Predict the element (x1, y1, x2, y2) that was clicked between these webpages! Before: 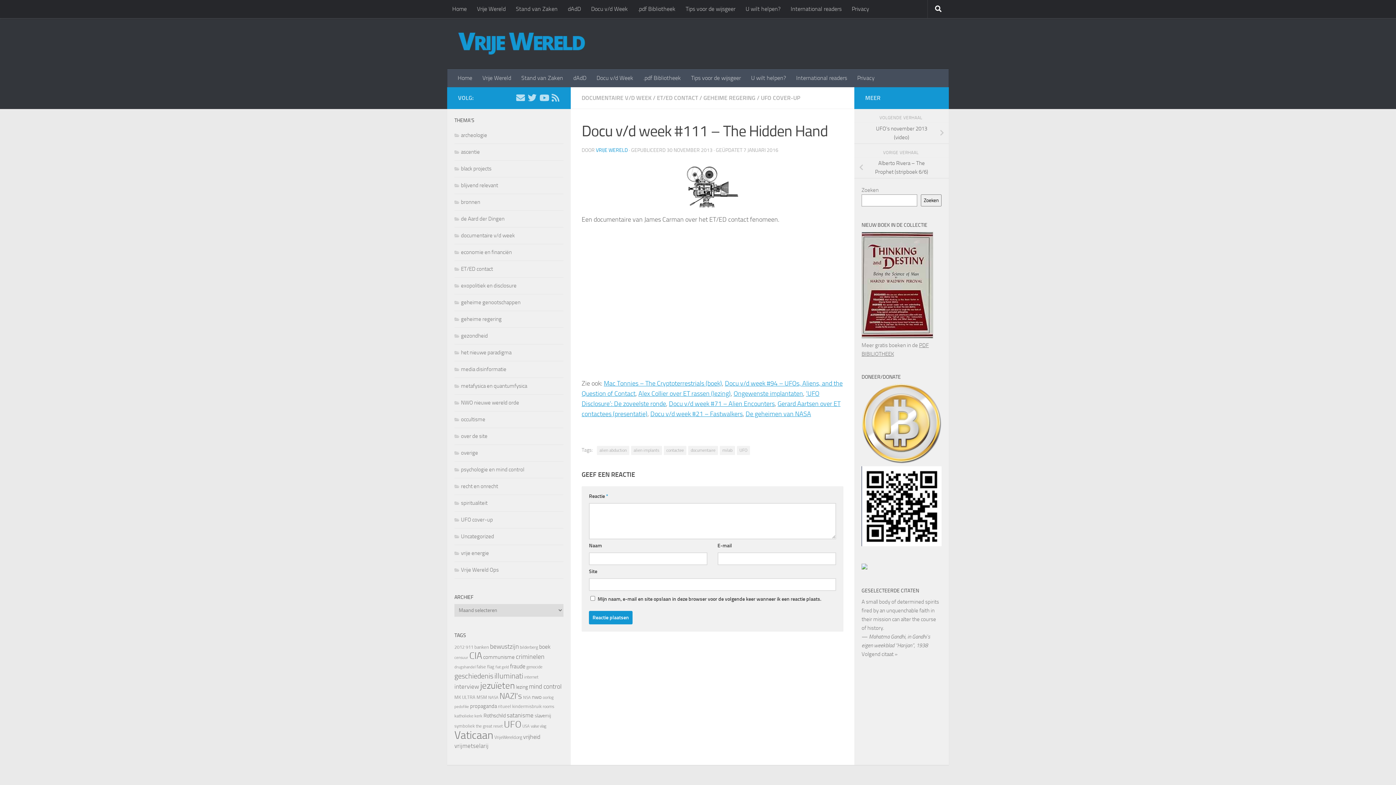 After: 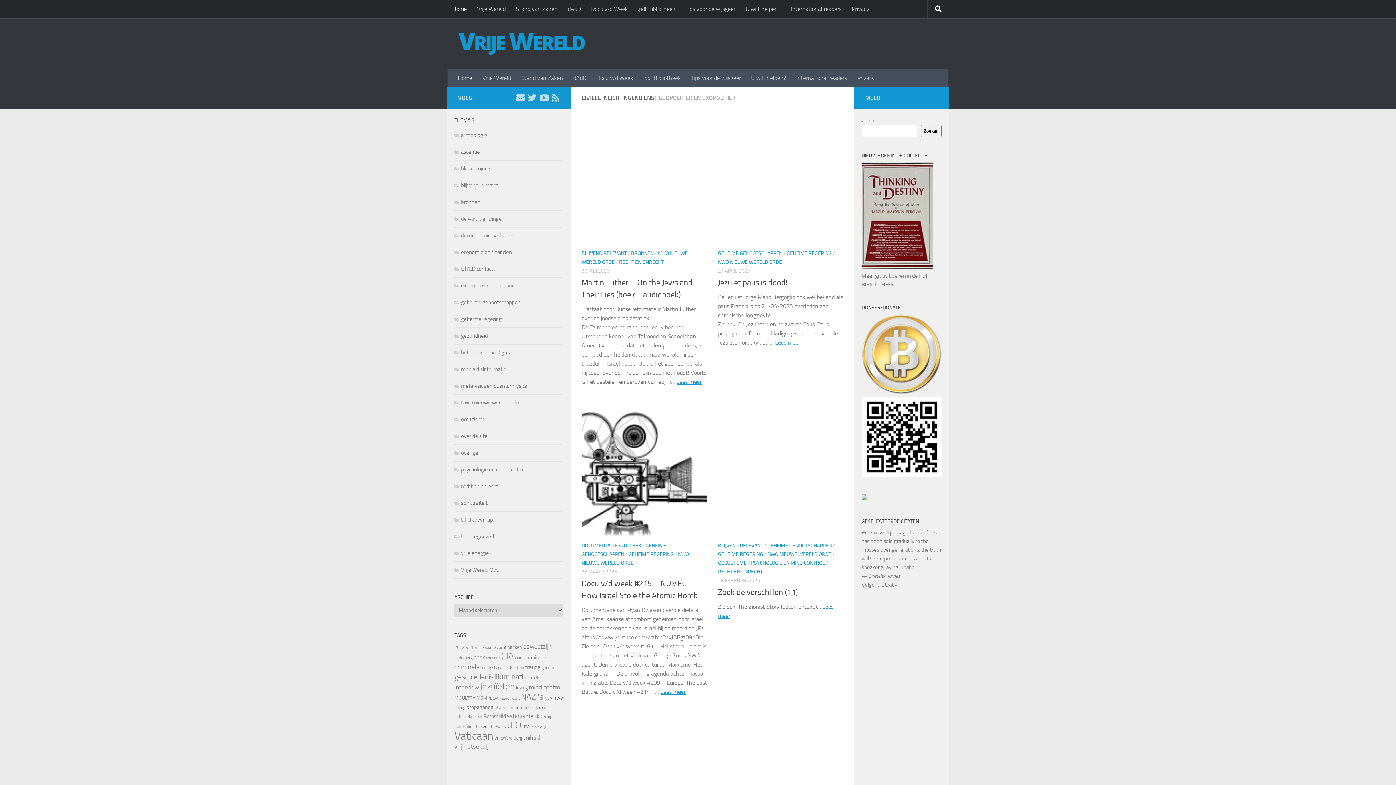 Action: bbox: (447, 0, 472, 18) label: Home